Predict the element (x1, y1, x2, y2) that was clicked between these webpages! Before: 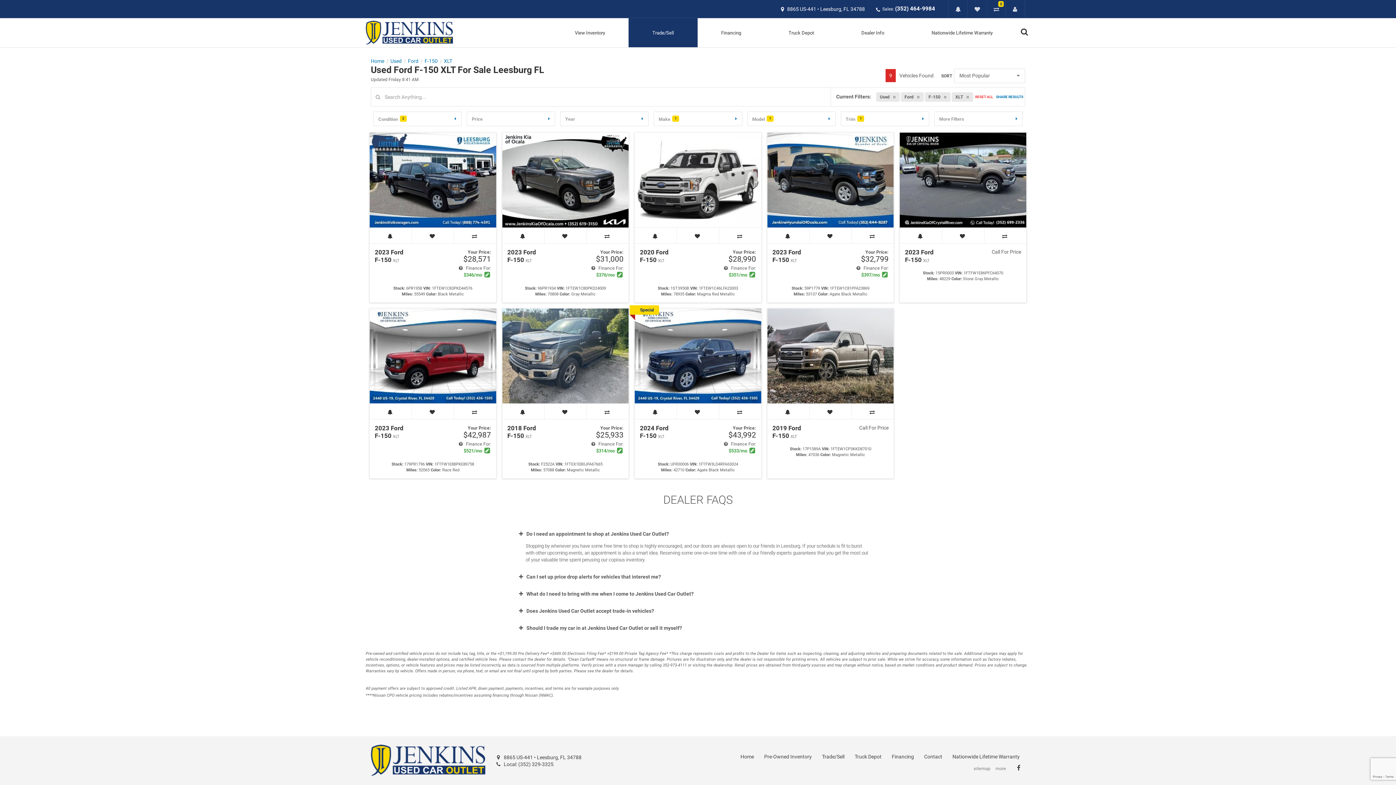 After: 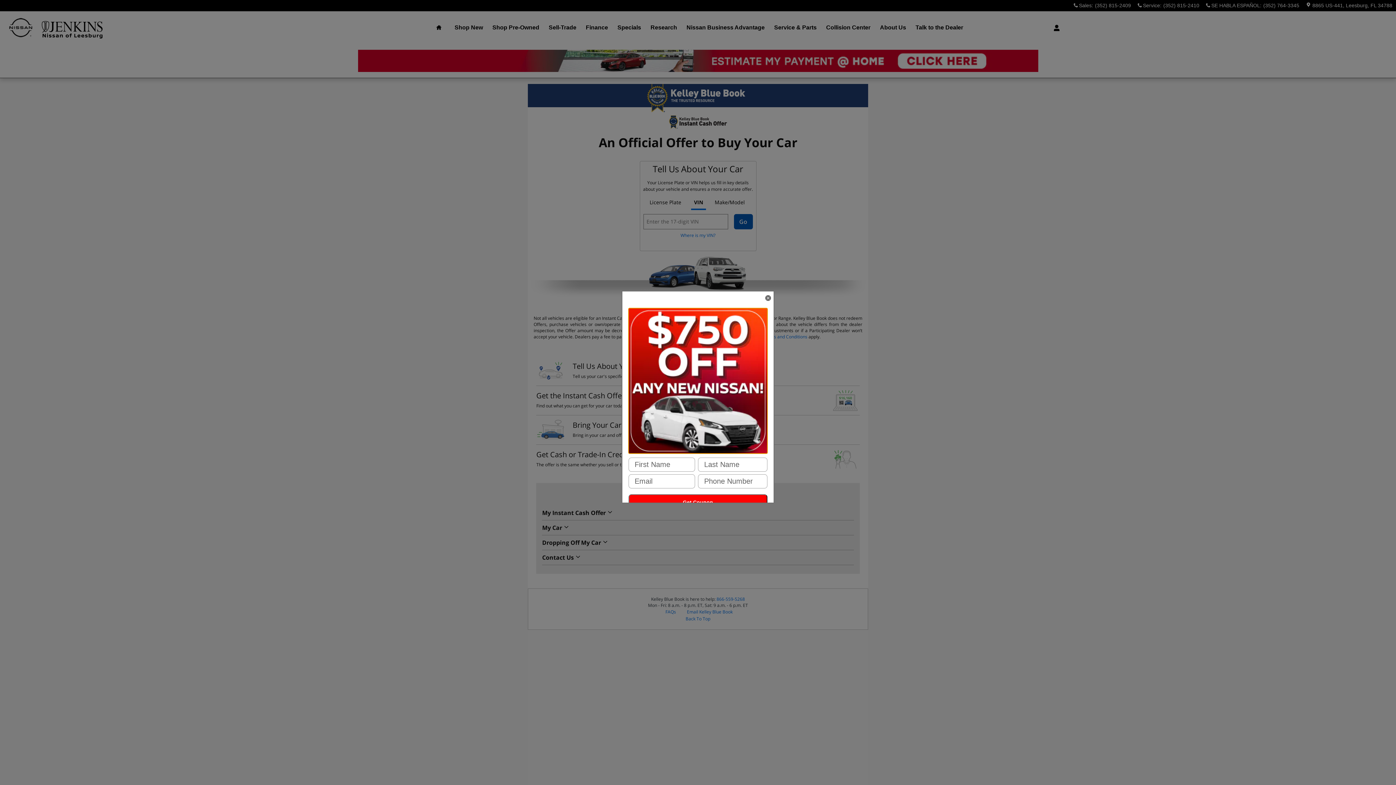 Action: bbox: (822, 754, 844, 759) label: Trade/Sell